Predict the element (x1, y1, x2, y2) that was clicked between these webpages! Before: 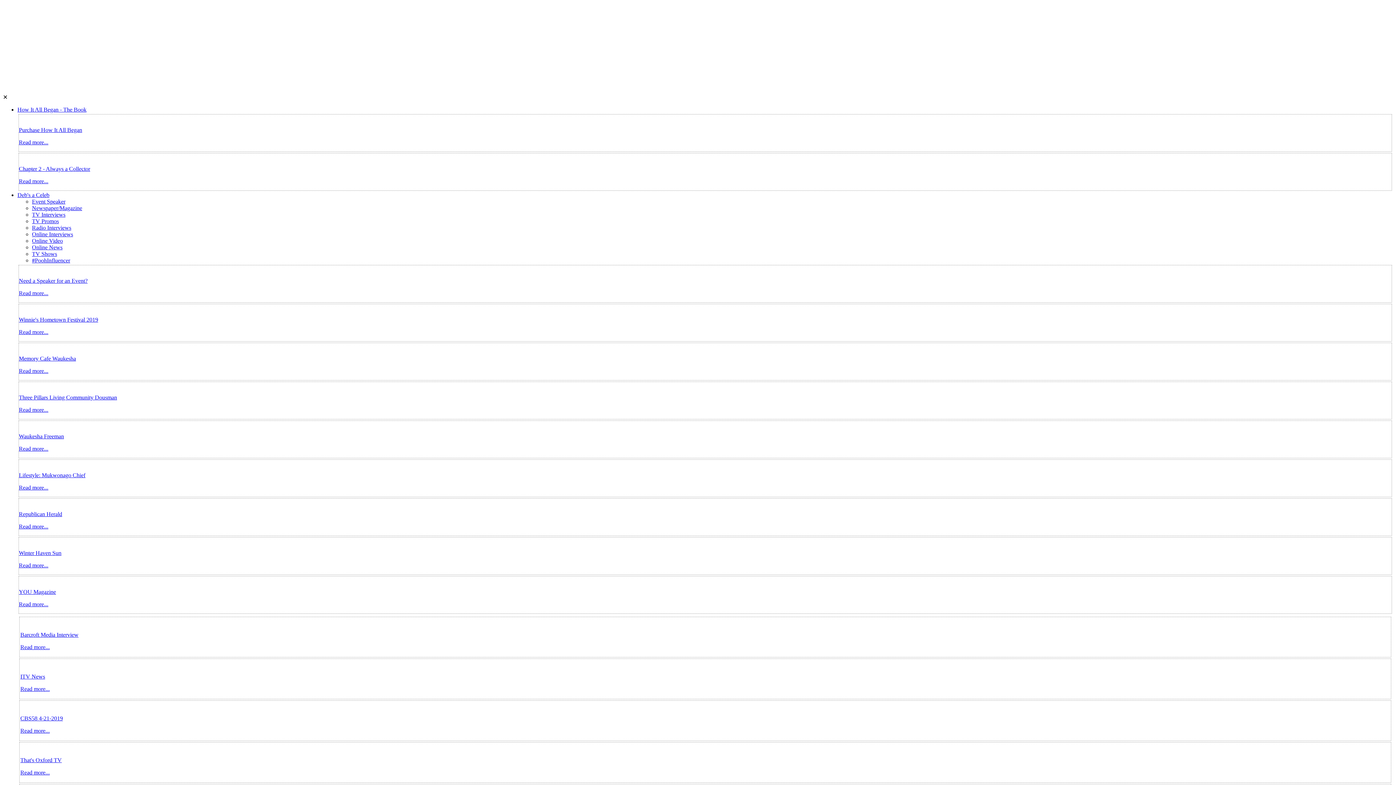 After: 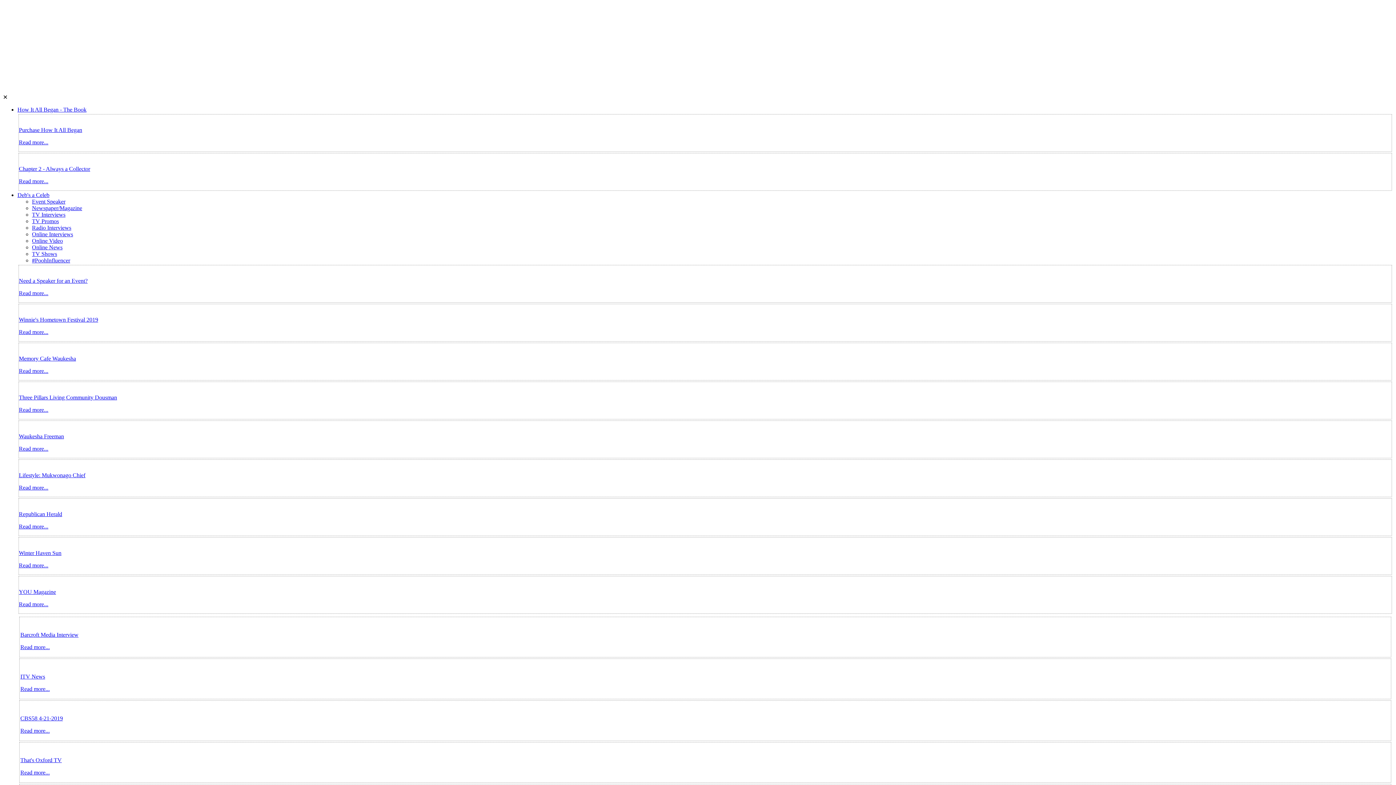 Action: label: Chapter 2 - Always a Collector

Read more... bbox: (18, 165, 1392, 184)